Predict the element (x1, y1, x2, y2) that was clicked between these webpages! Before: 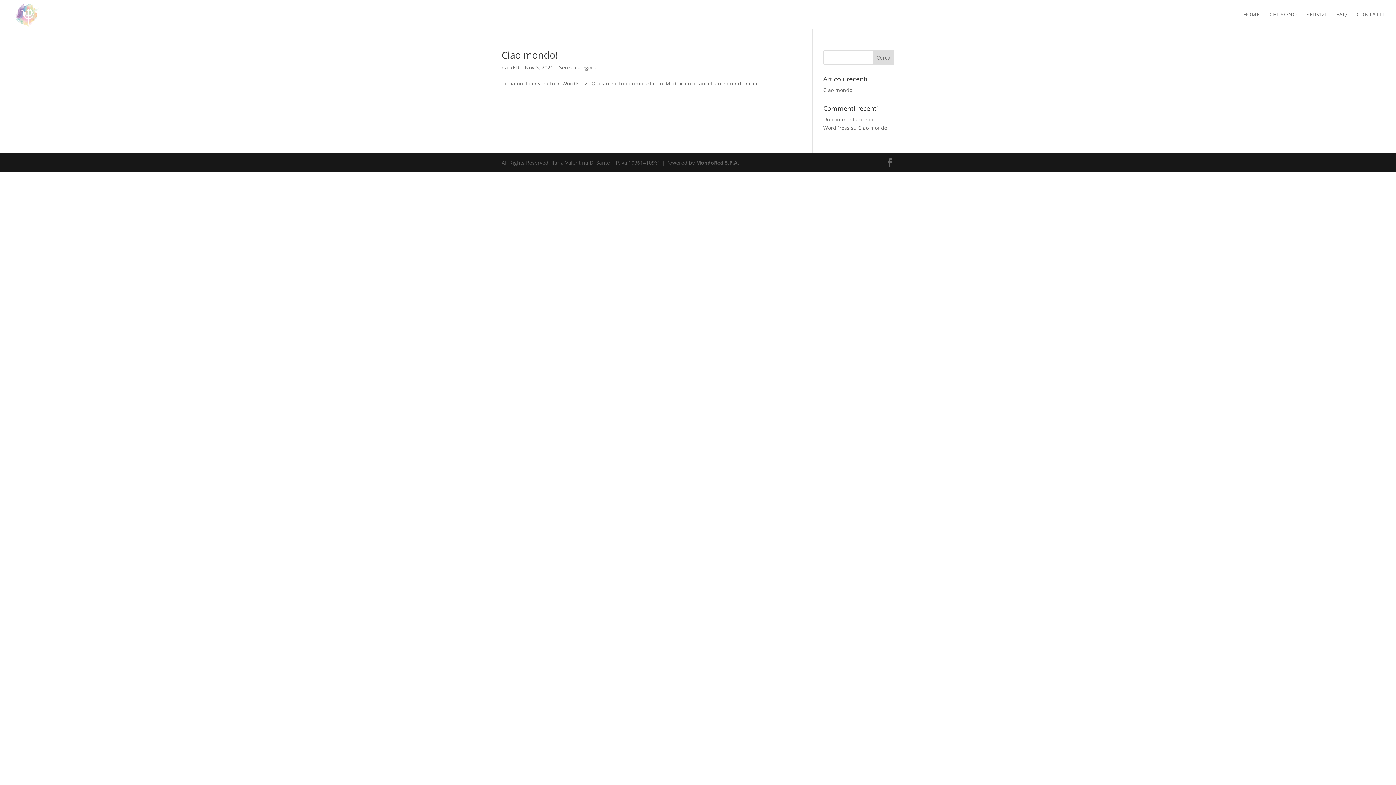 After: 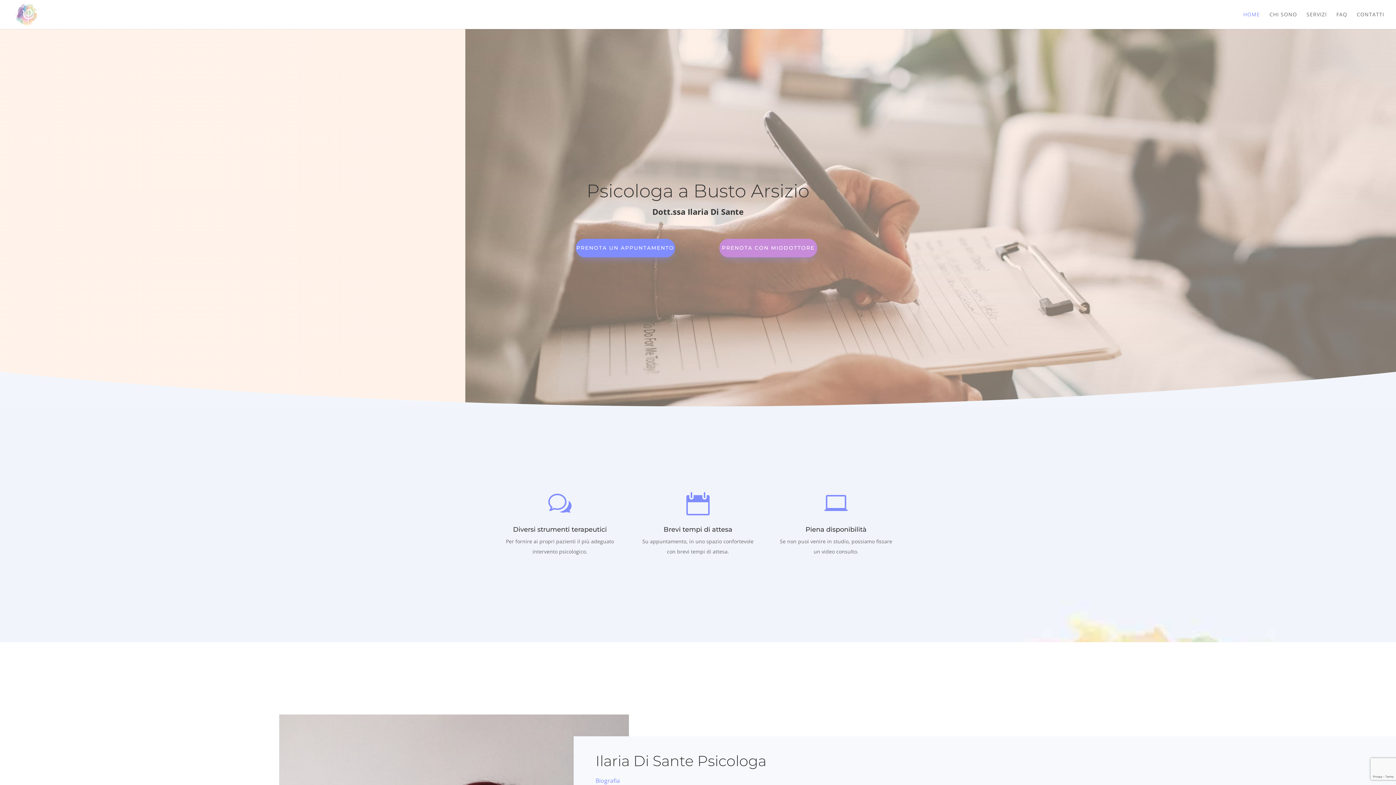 Action: bbox: (12, 10, 40, 17)